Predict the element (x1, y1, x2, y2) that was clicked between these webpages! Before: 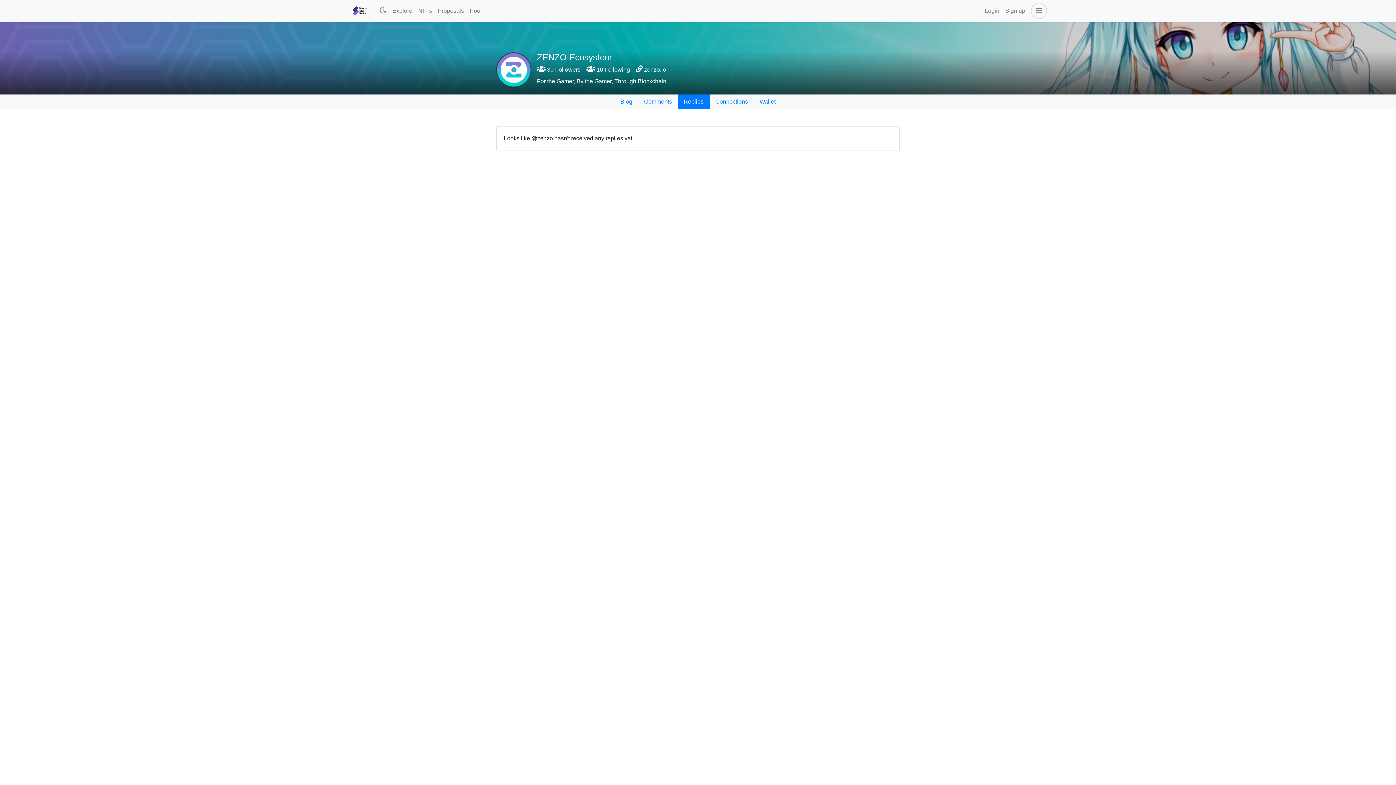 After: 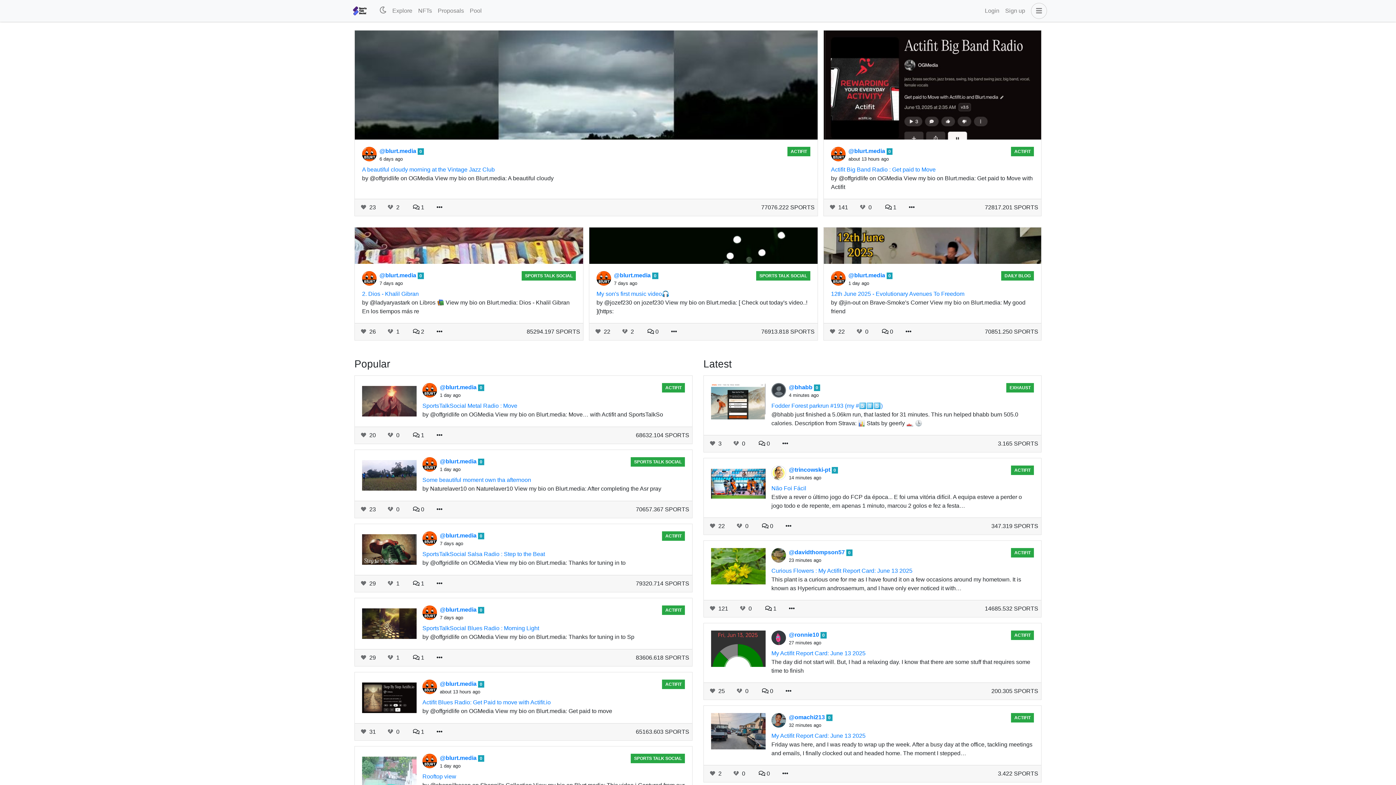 Action: bbox: (349, 0, 370, 21)